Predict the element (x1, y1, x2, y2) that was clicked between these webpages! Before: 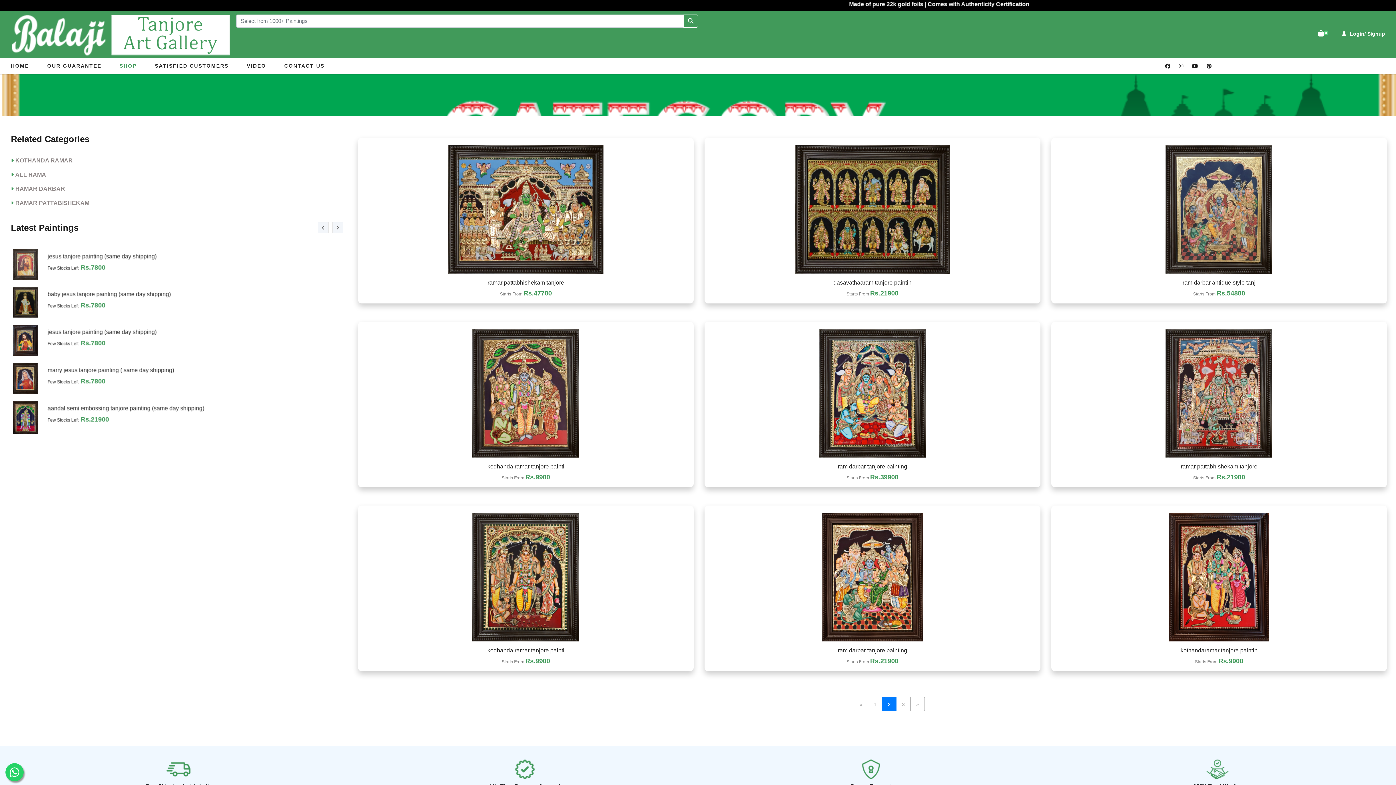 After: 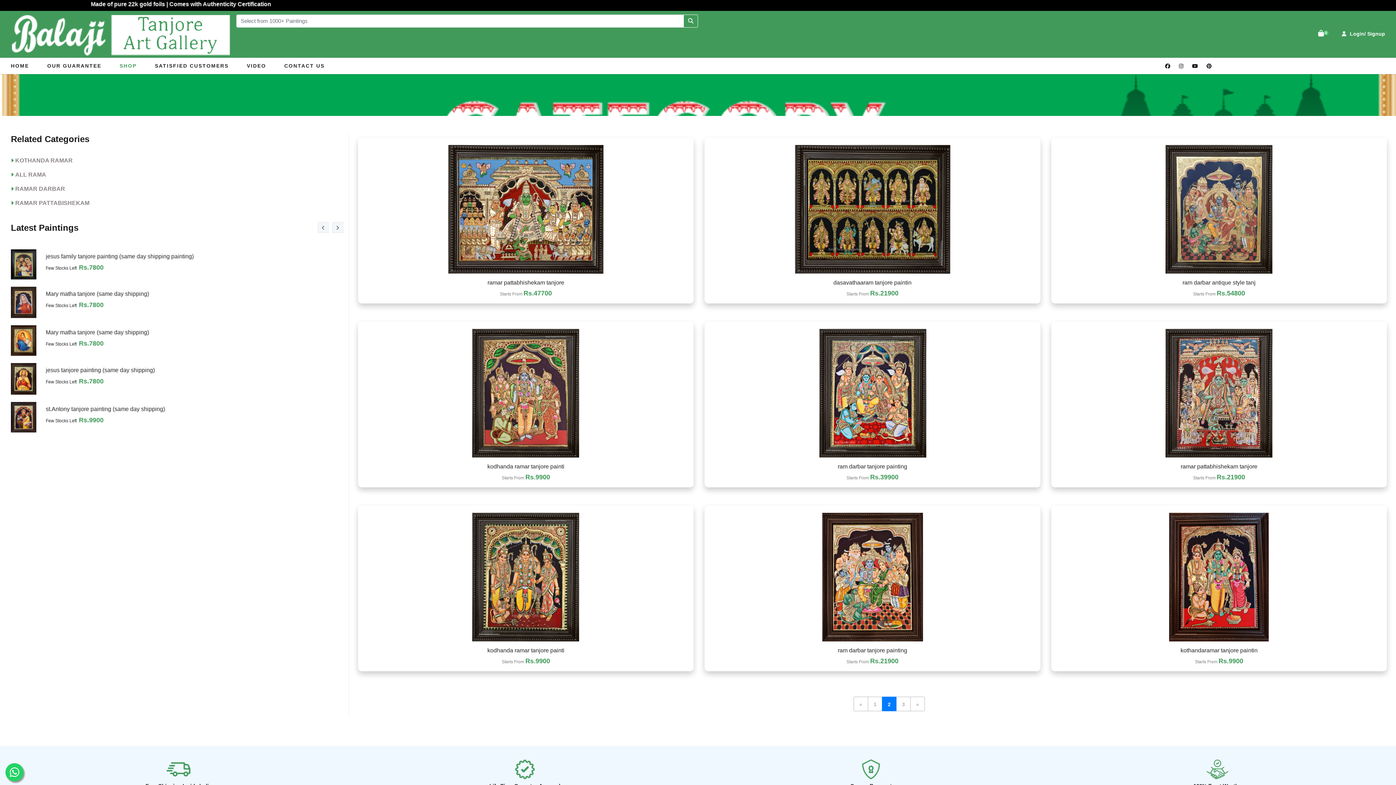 Action: bbox: (1192, 62, 1198, 70)